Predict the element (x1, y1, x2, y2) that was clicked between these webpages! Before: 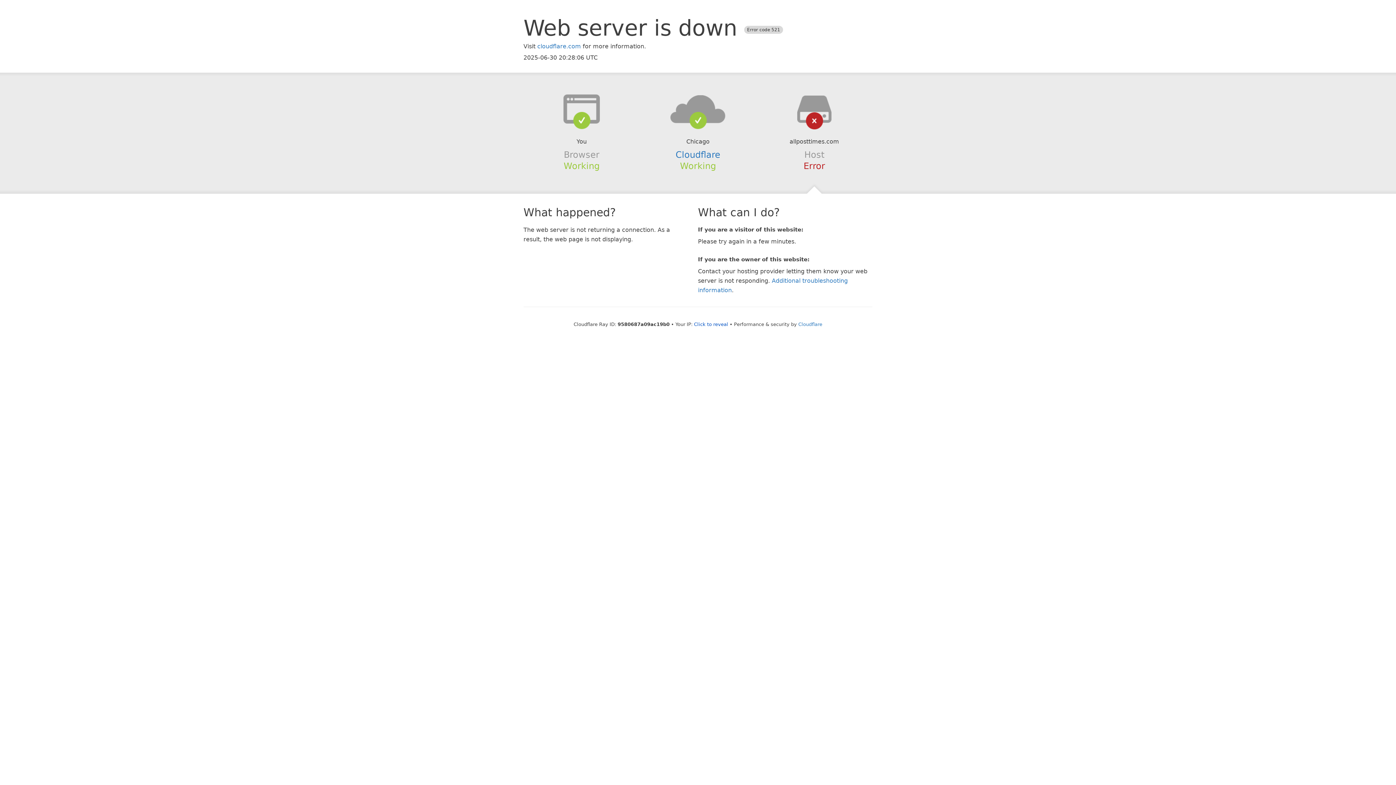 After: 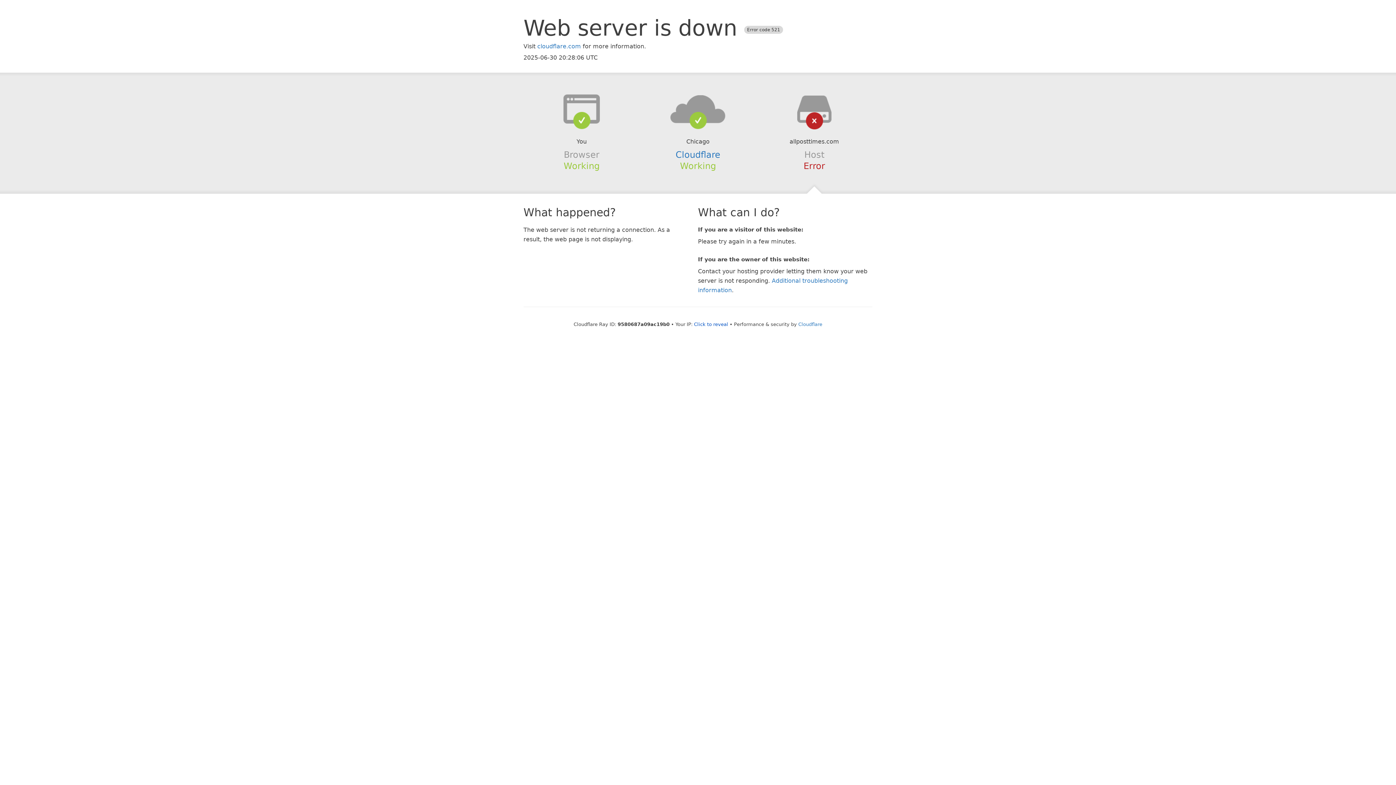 Action: bbox: (639, 94, 756, 123)